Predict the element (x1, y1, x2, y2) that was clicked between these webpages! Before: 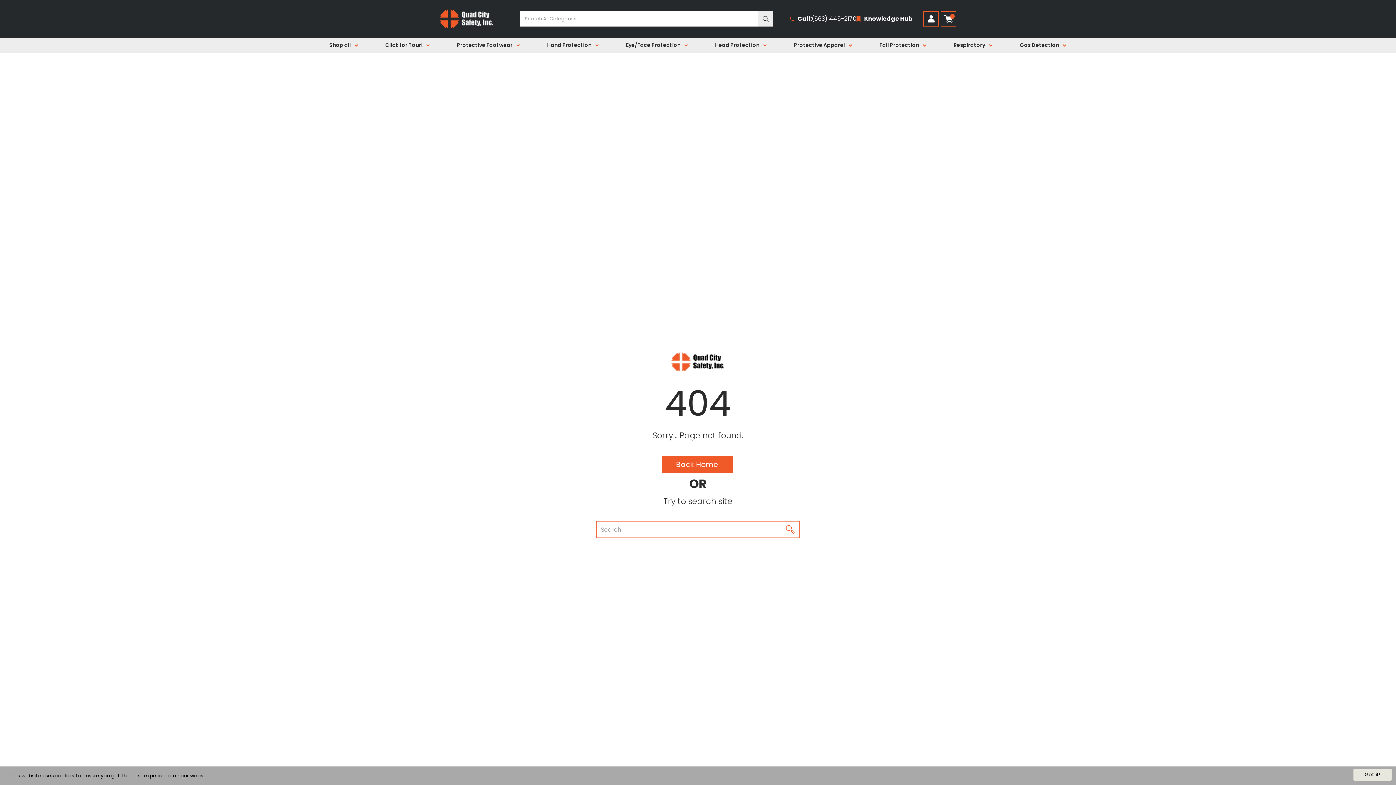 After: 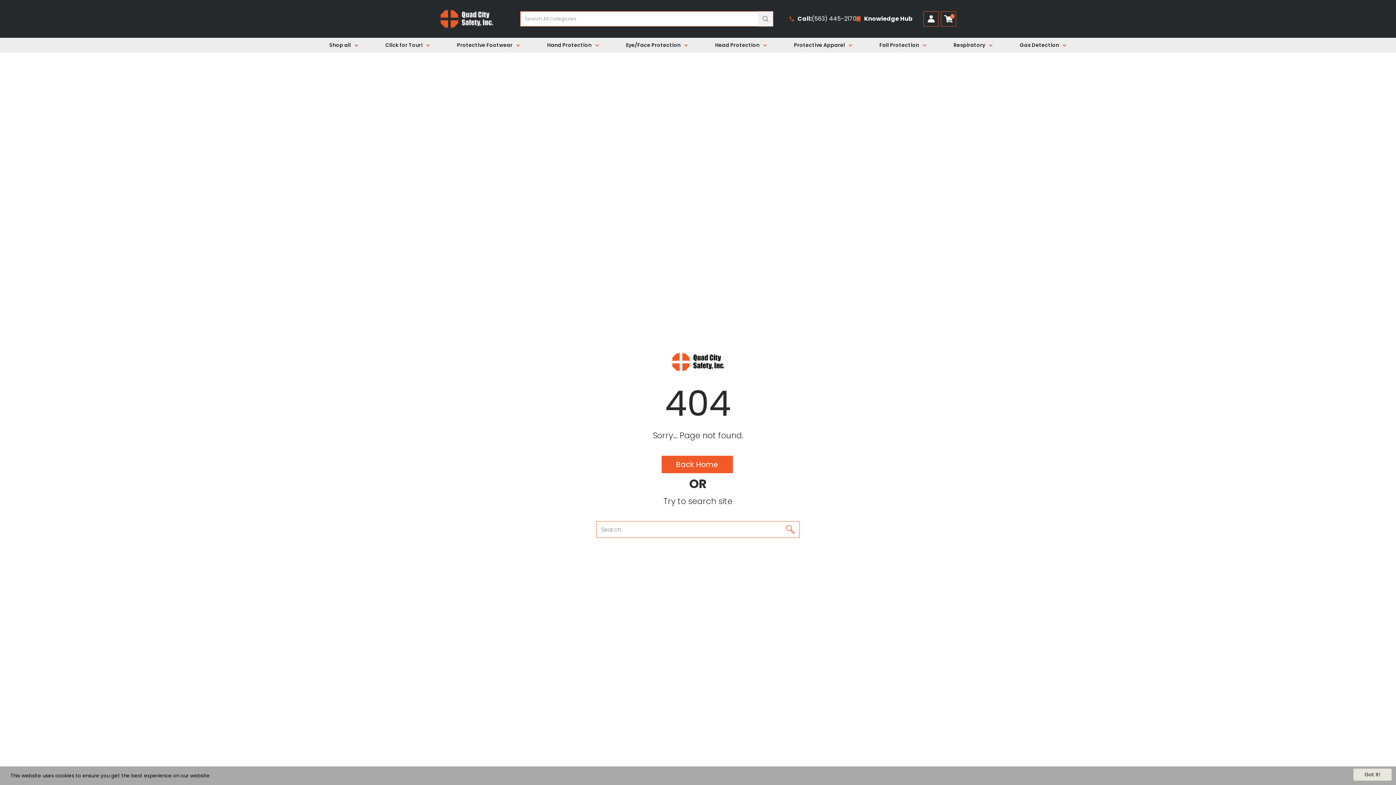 Action: label: Submit search form bbox: (758, 11, 773, 26)